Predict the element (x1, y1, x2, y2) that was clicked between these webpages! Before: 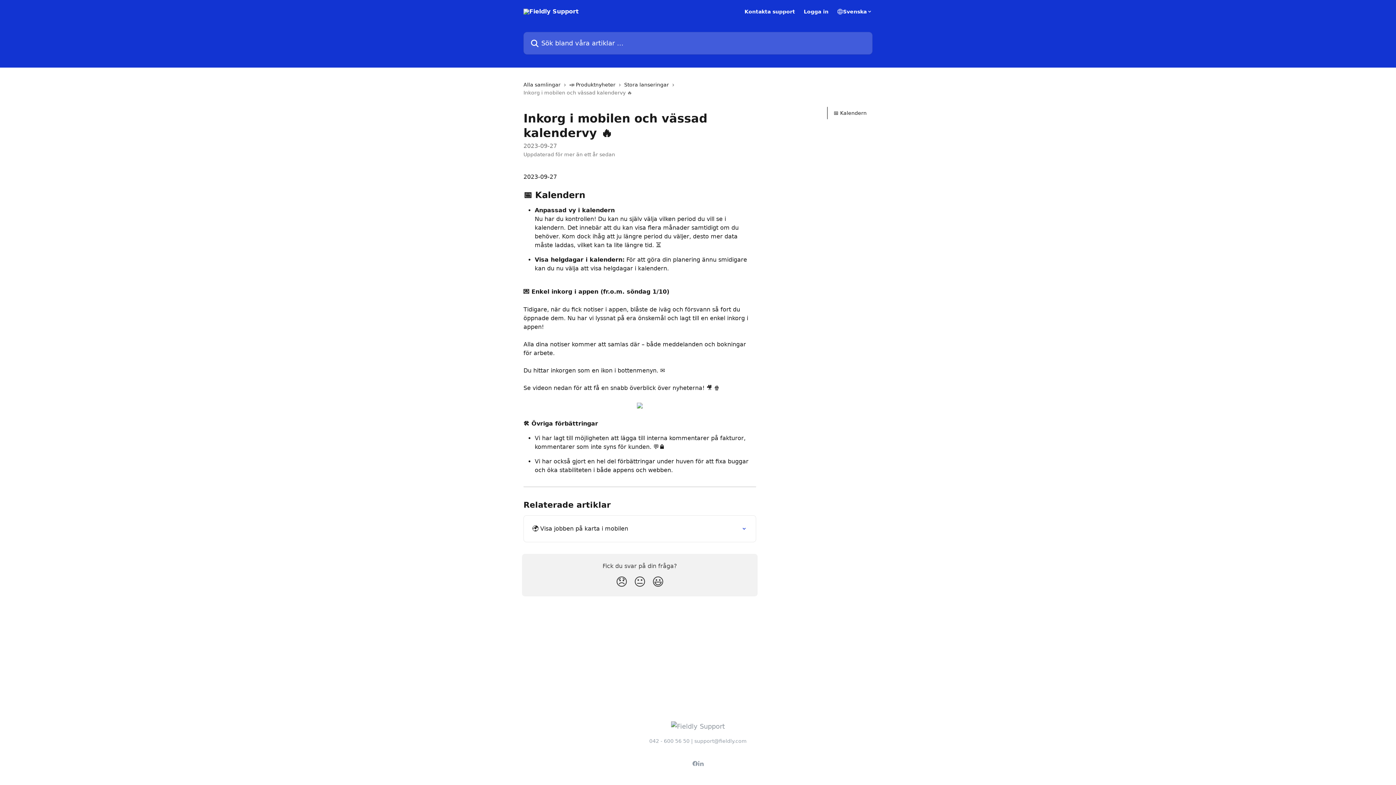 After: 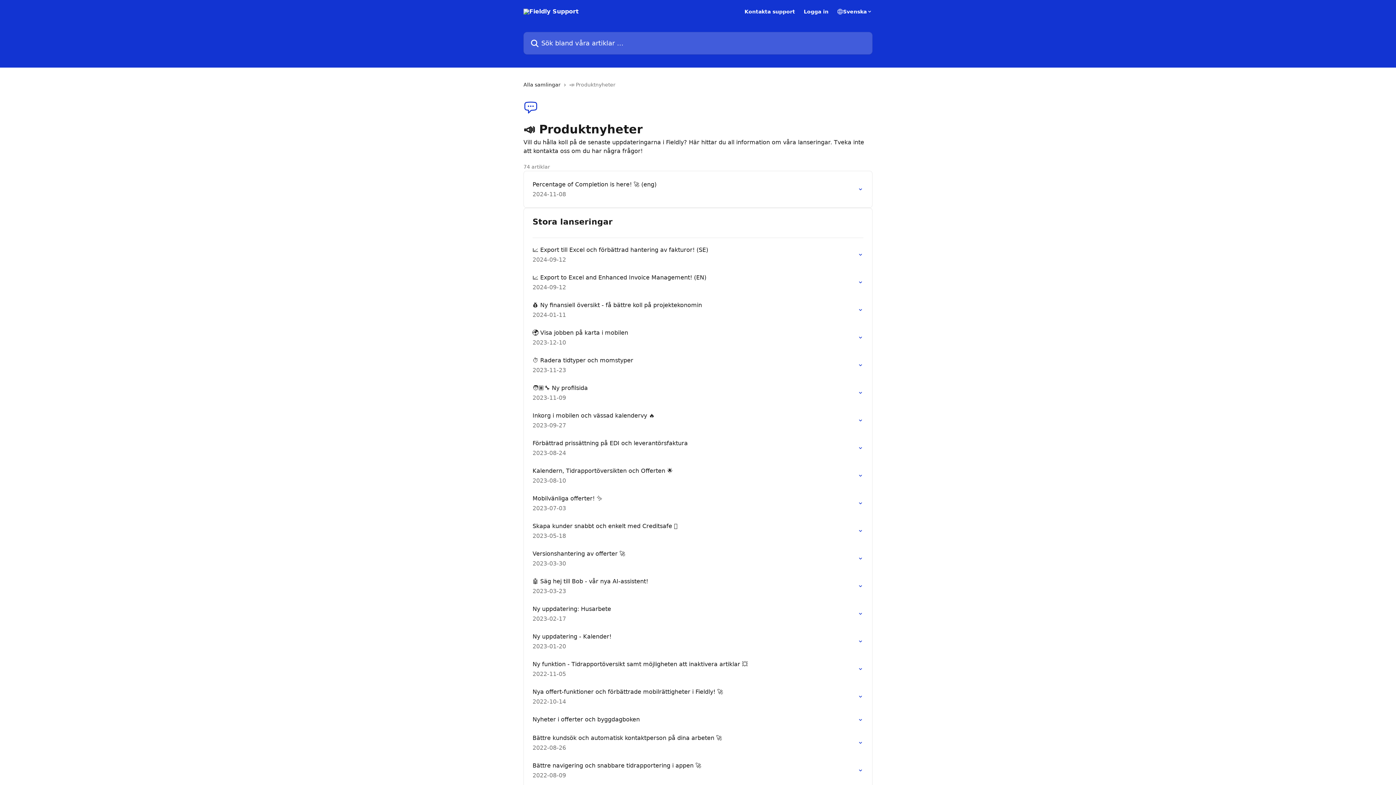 Action: label: 📣 Produktnyheter bbox: (569, 80, 618, 88)